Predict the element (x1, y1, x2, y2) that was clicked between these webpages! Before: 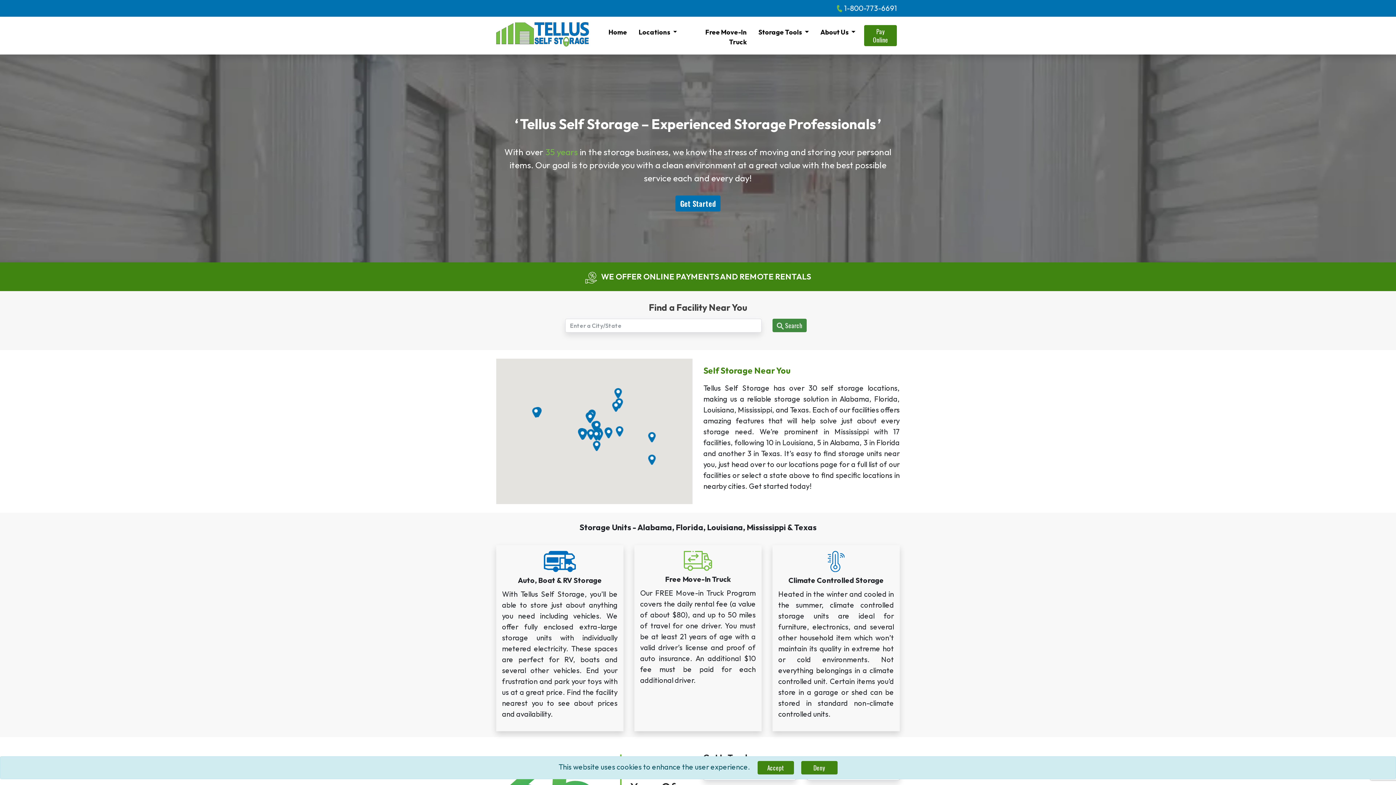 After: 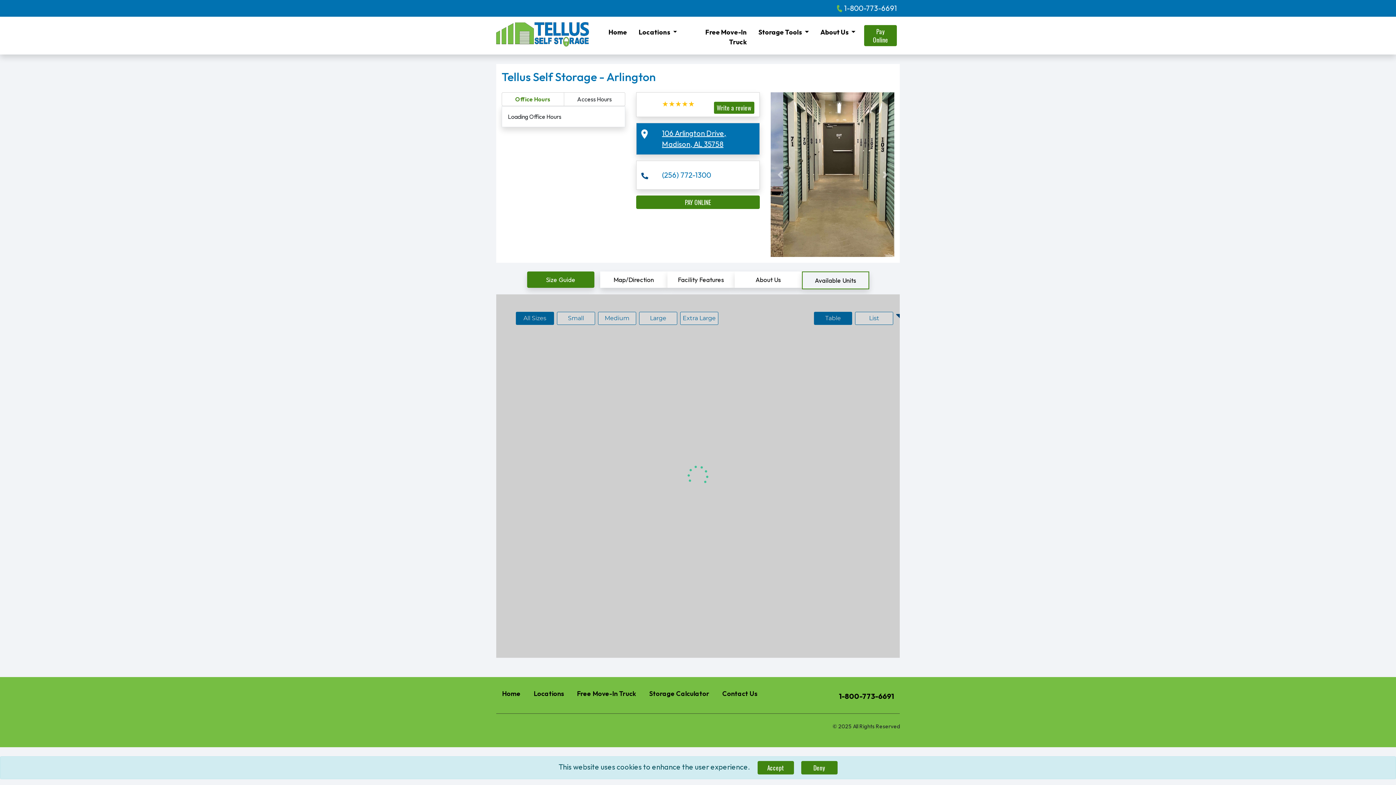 Action: bbox: (614, 388, 622, 398)